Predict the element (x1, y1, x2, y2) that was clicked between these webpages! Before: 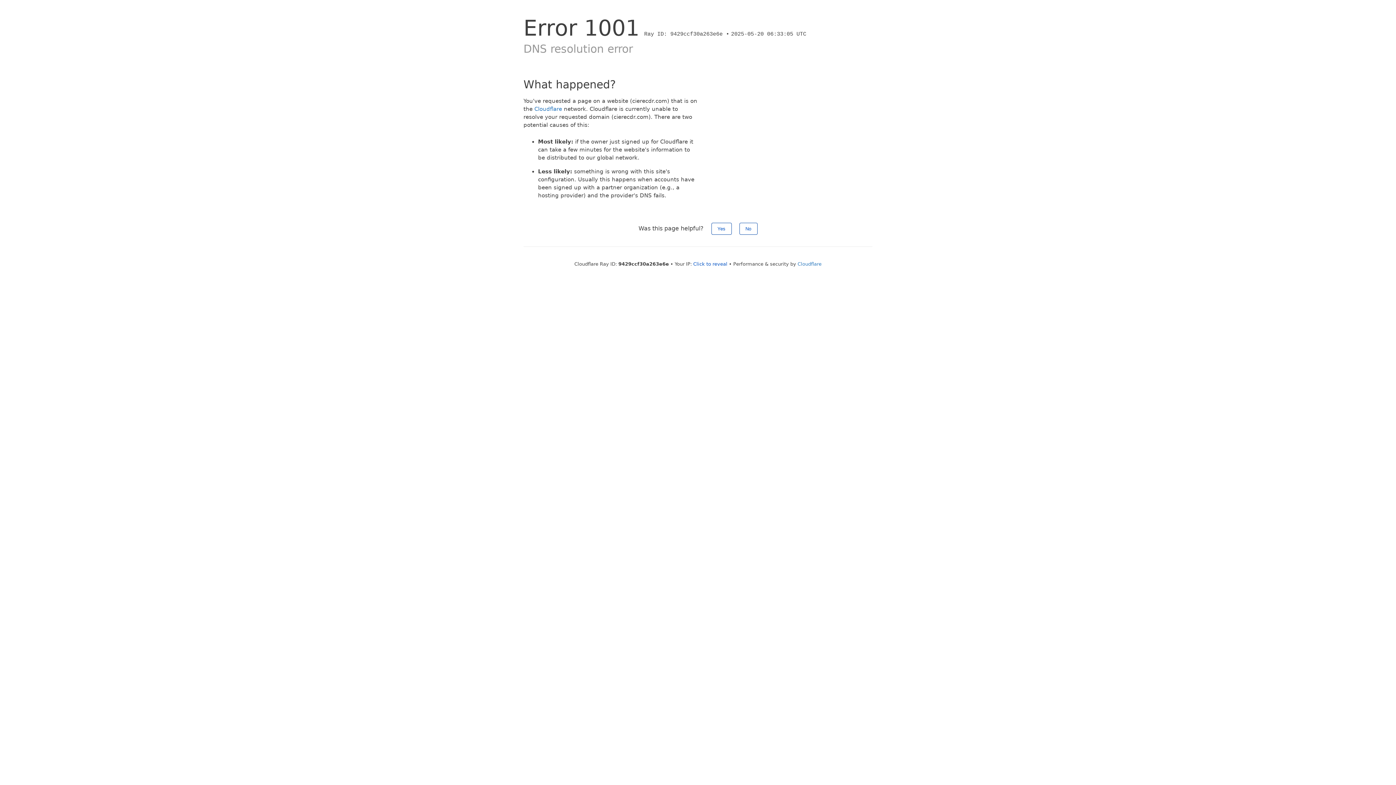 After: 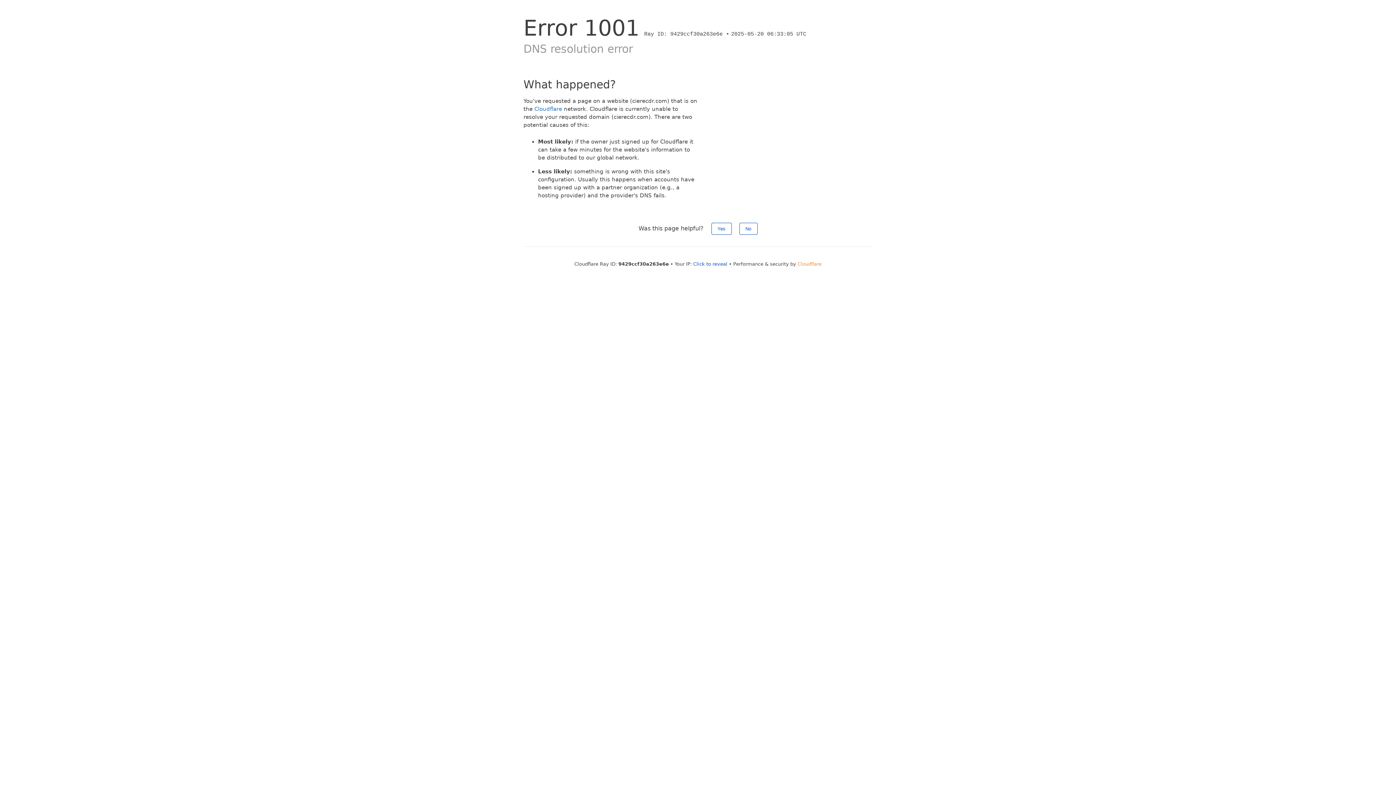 Action: bbox: (797, 261, 821, 266) label: Cloudflare